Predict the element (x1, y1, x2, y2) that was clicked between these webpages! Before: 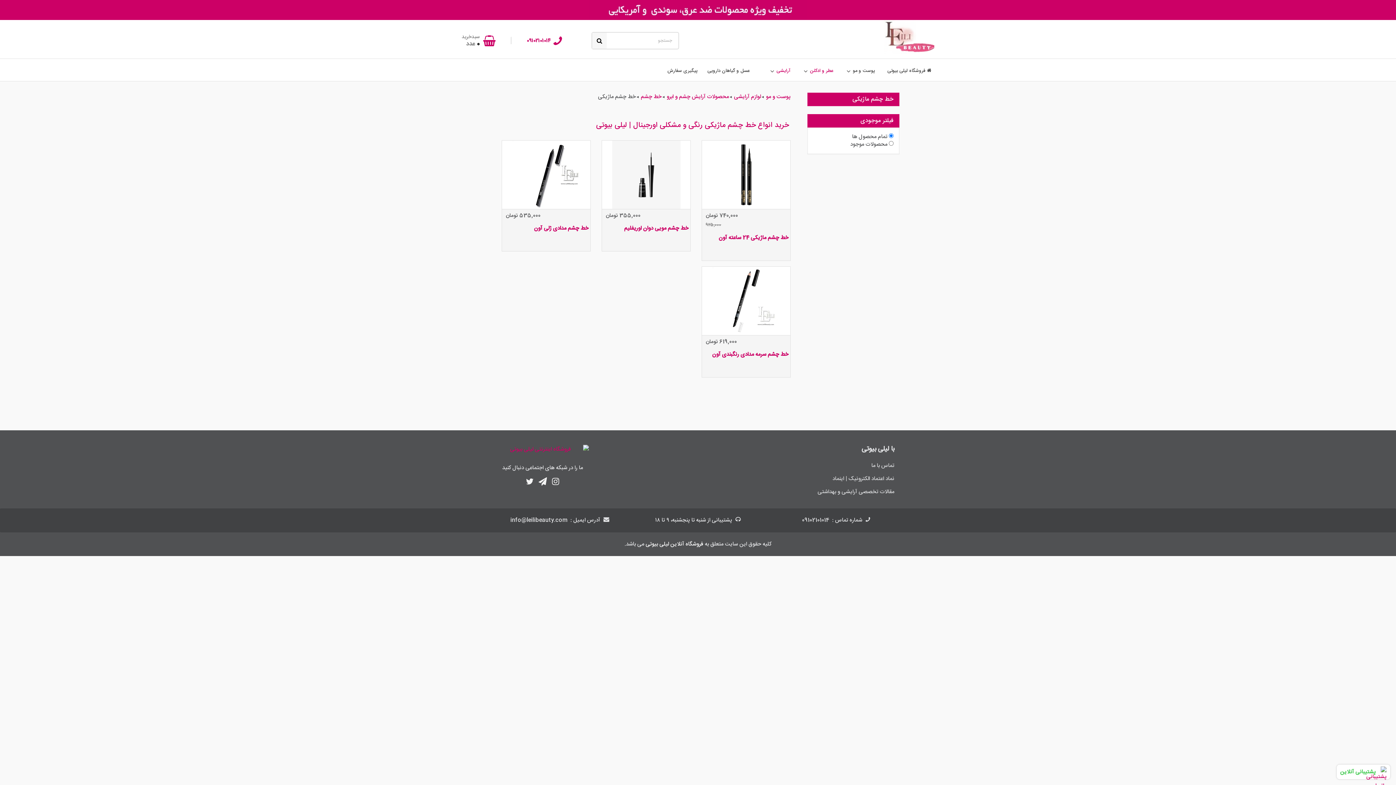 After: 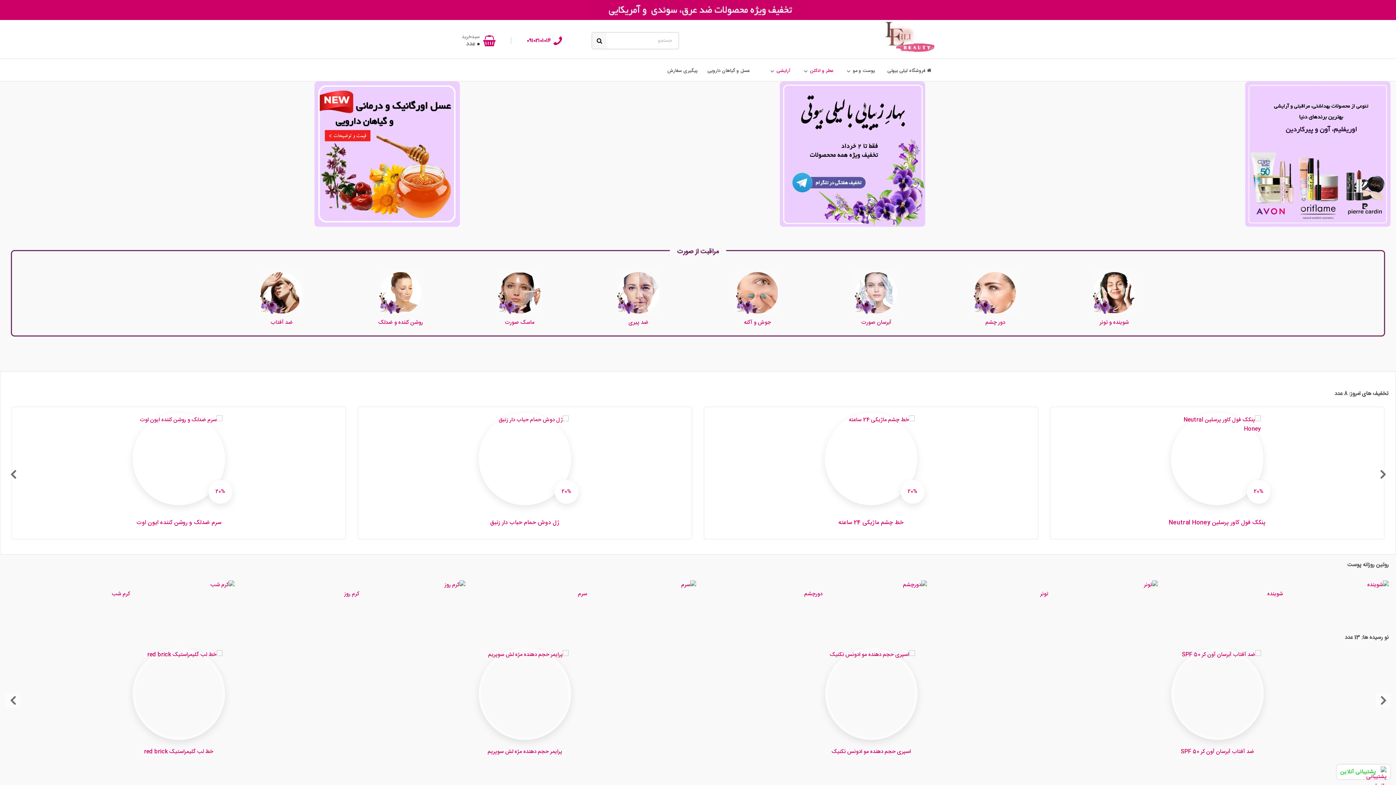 Action: bbox: (869, 20, 934, 33)